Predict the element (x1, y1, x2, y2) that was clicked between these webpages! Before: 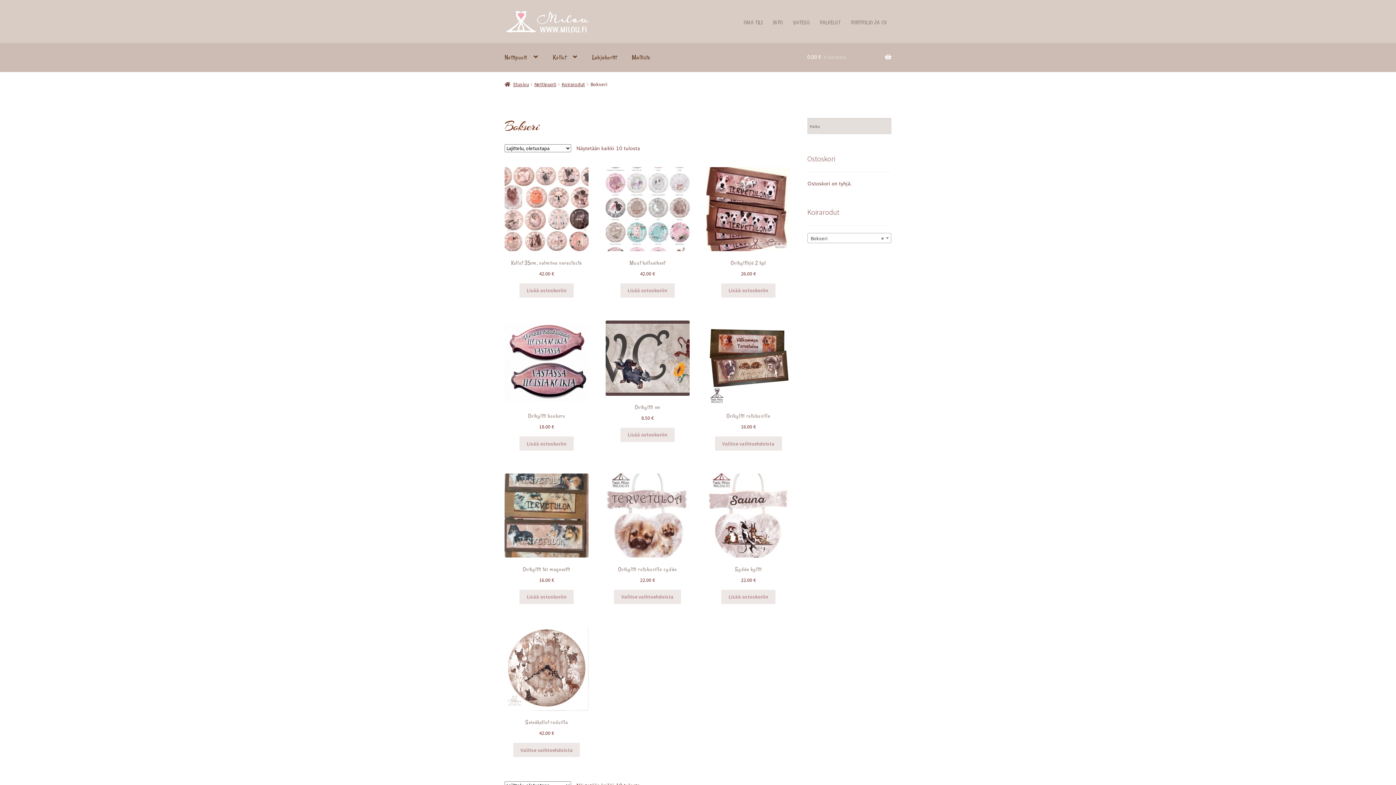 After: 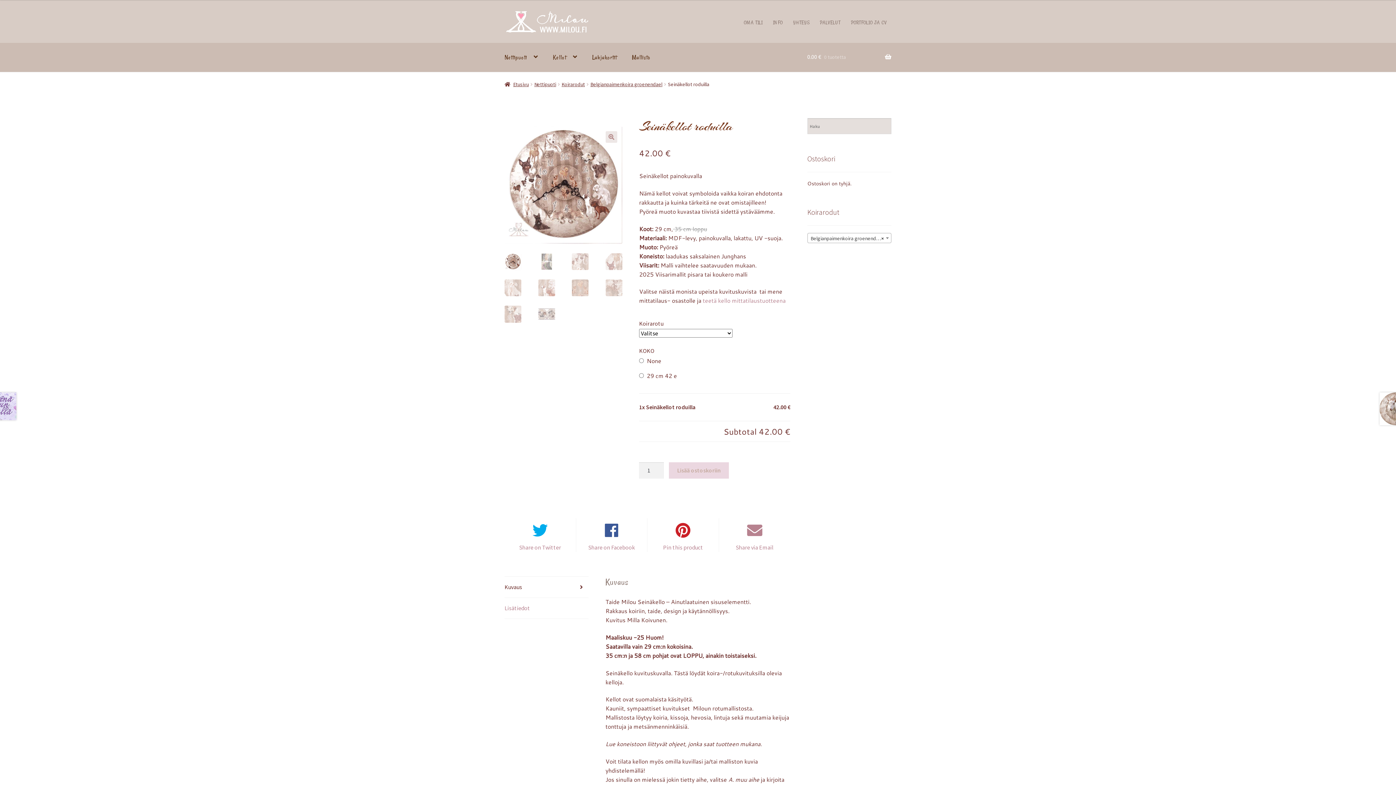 Action: bbox: (504, 627, 588, 737) label: Seinäkellot roduilla
42.00 €